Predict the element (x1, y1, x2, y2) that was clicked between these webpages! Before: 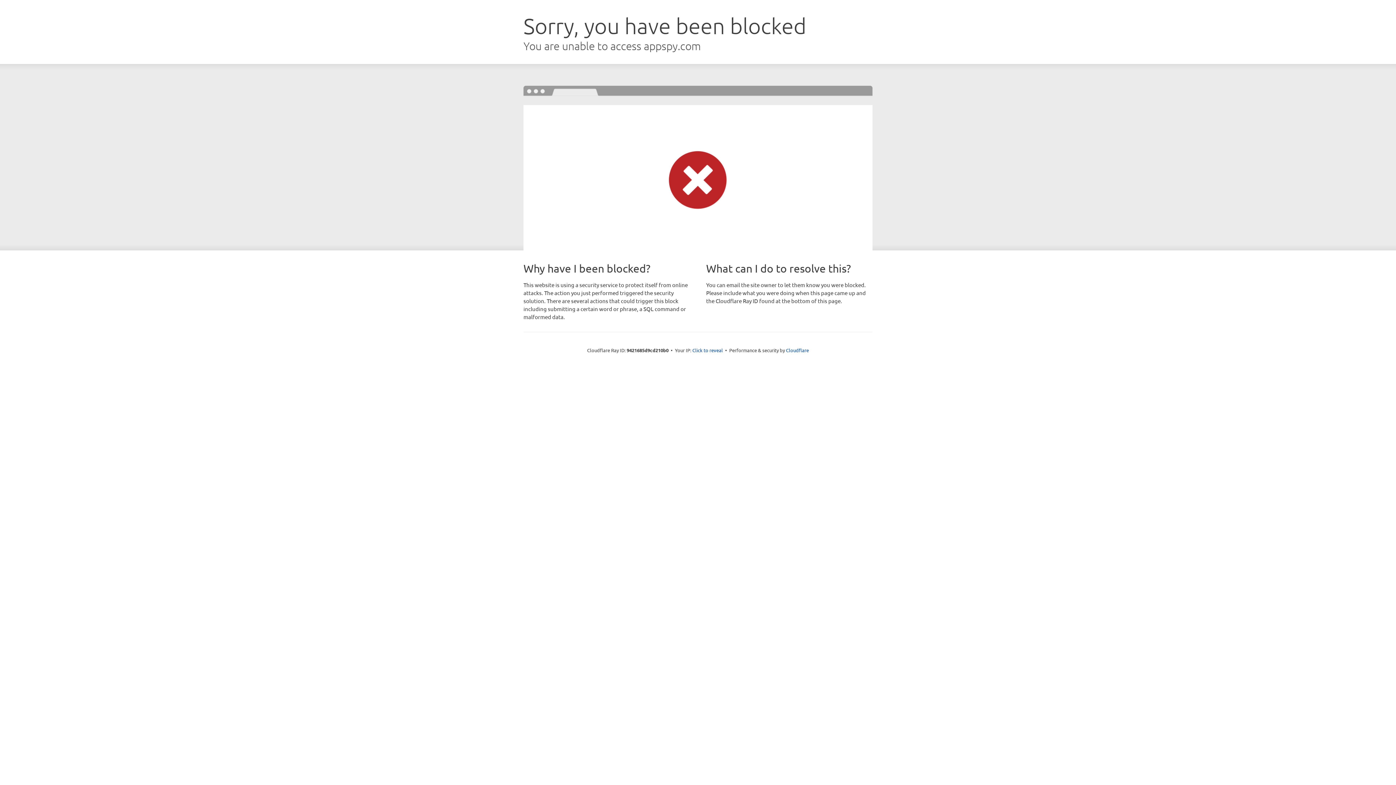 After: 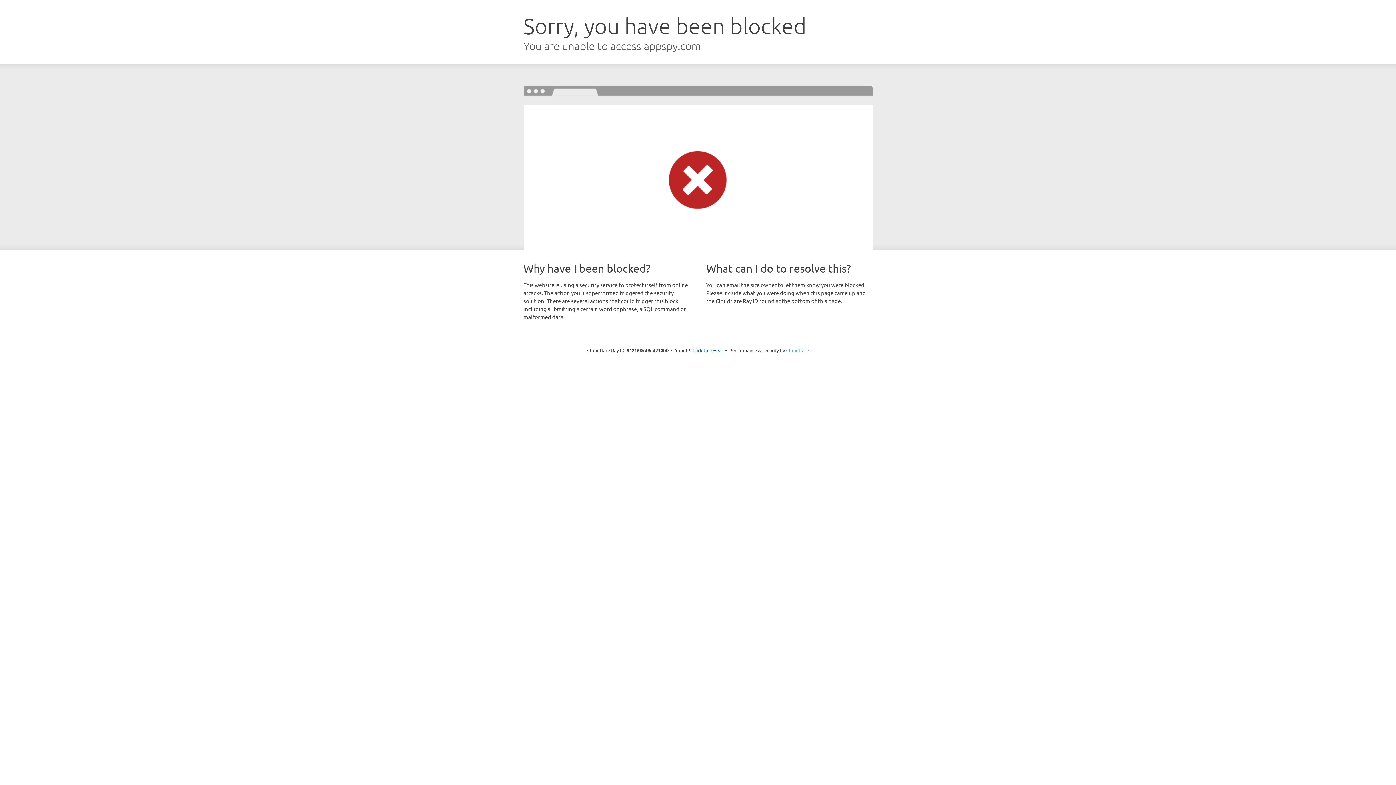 Action: label: Cloudflare bbox: (786, 347, 809, 353)